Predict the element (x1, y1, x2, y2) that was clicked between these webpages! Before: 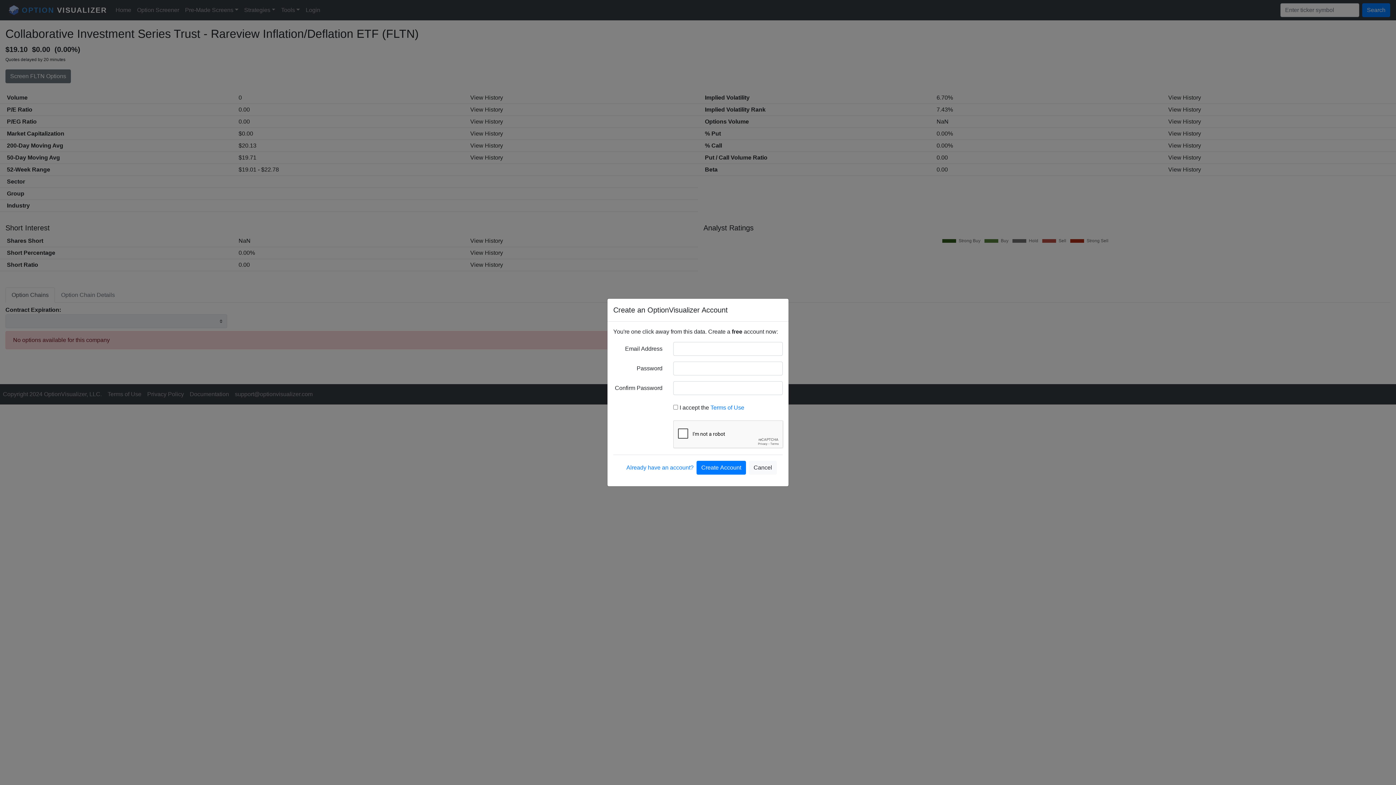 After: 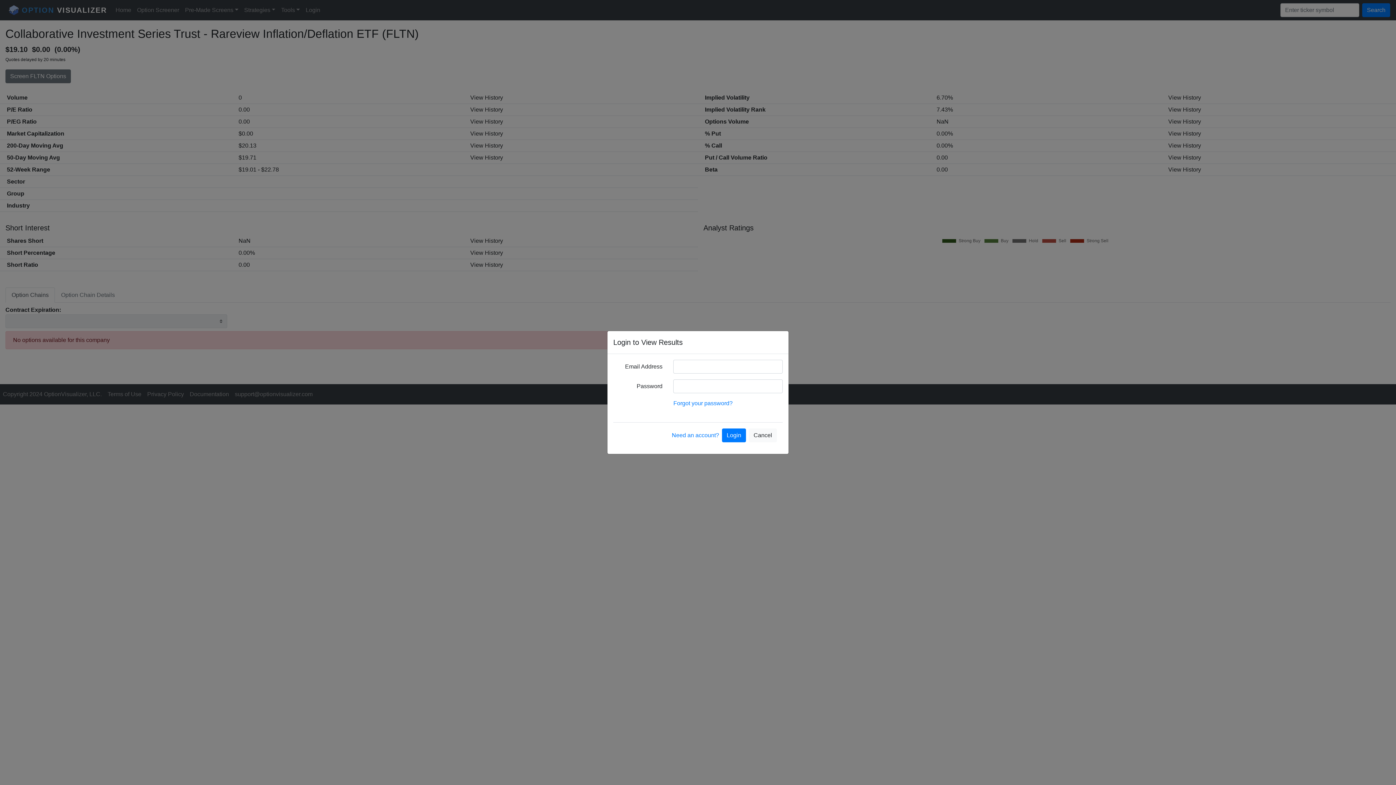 Action: bbox: (626, 463, 693, 472) label: Already have an account?